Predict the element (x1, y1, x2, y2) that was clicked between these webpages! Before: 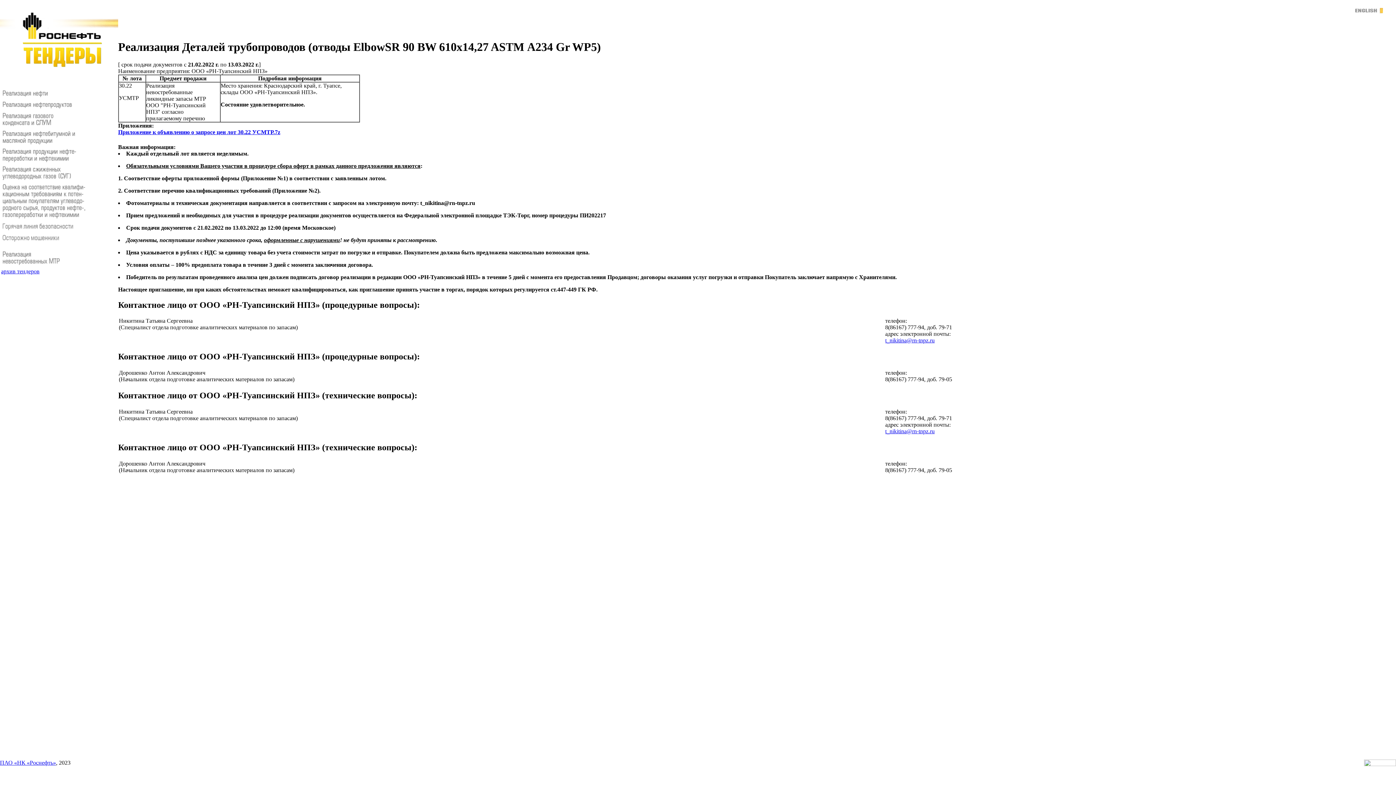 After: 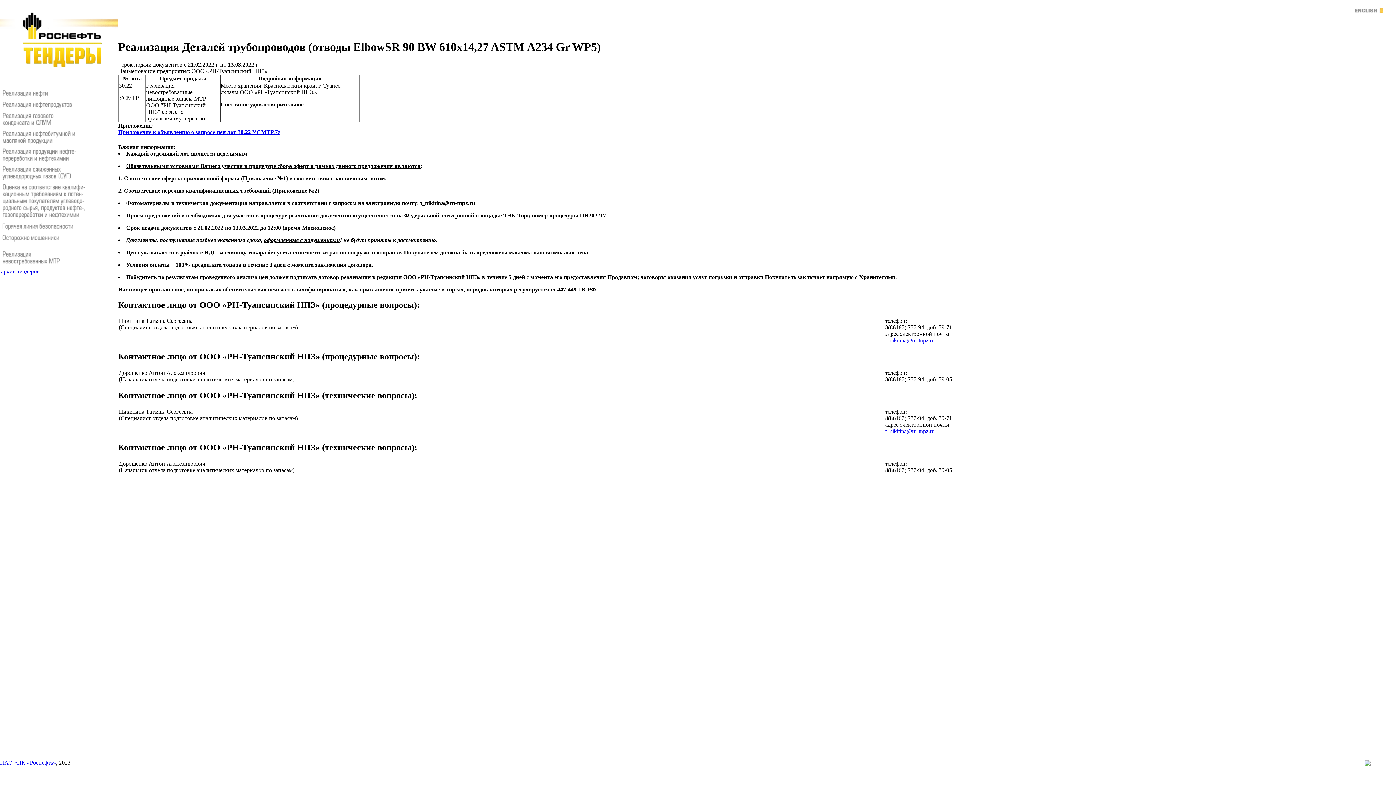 Action: label: ПАО «НК «Роснефть» bbox: (0, 760, 56, 766)